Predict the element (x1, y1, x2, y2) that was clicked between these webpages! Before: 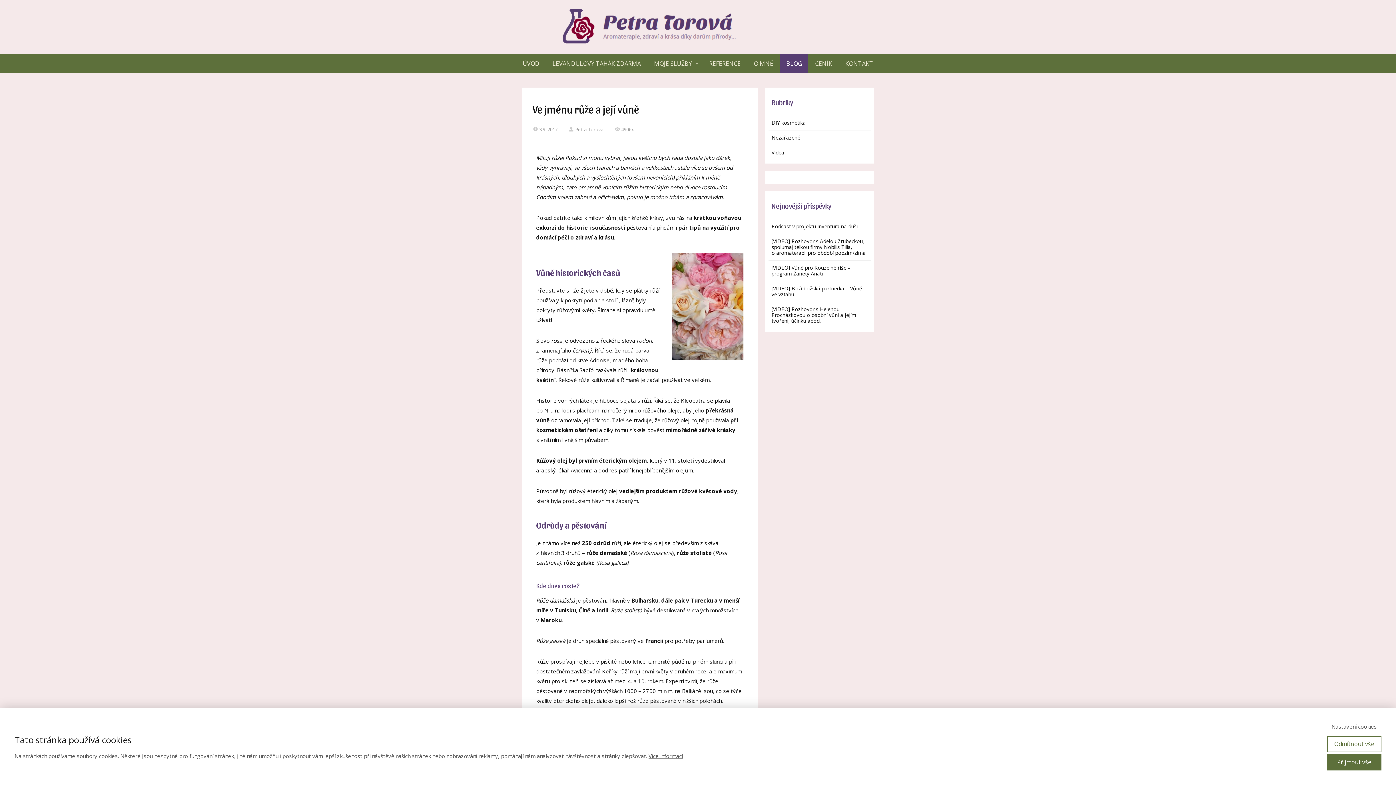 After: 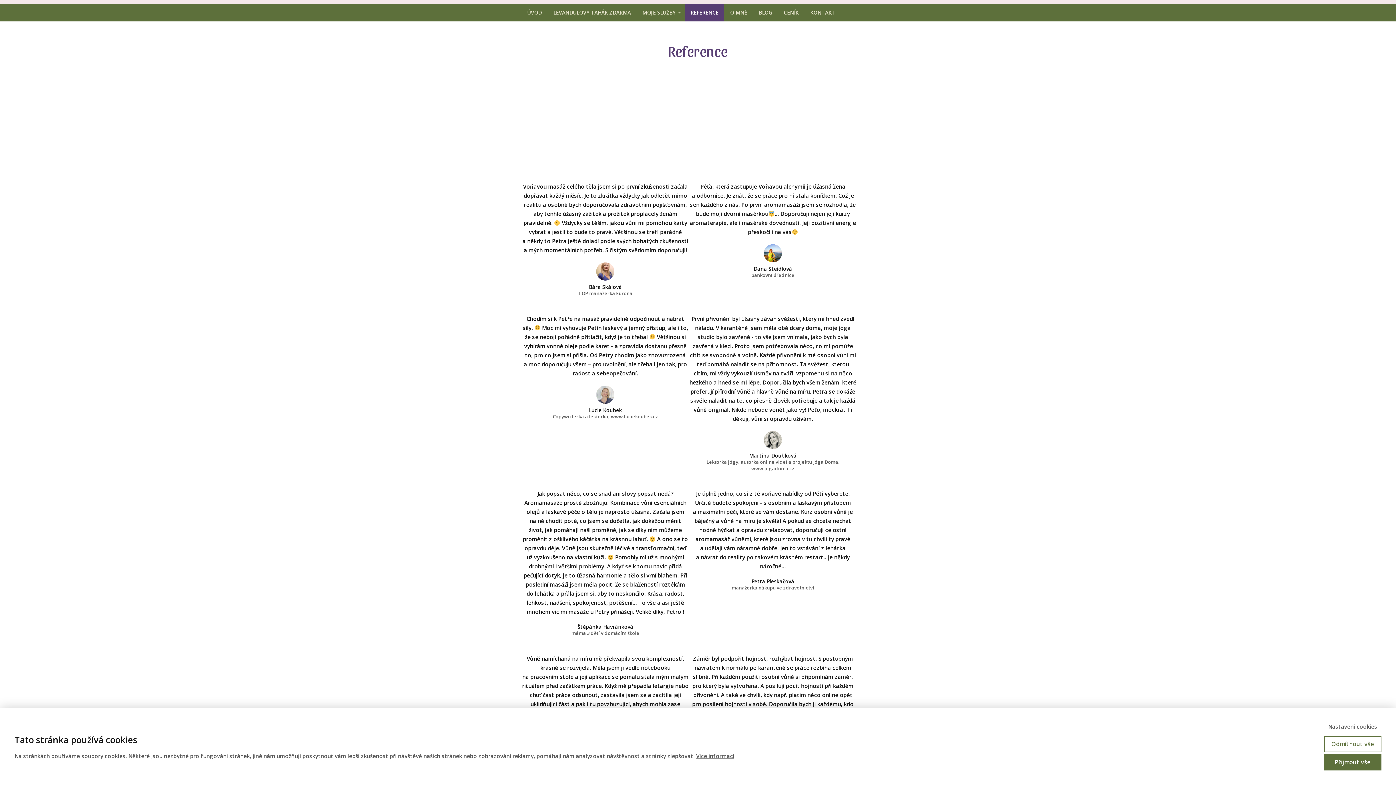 Action: bbox: (702, 53, 747, 73) label: REFERENCE